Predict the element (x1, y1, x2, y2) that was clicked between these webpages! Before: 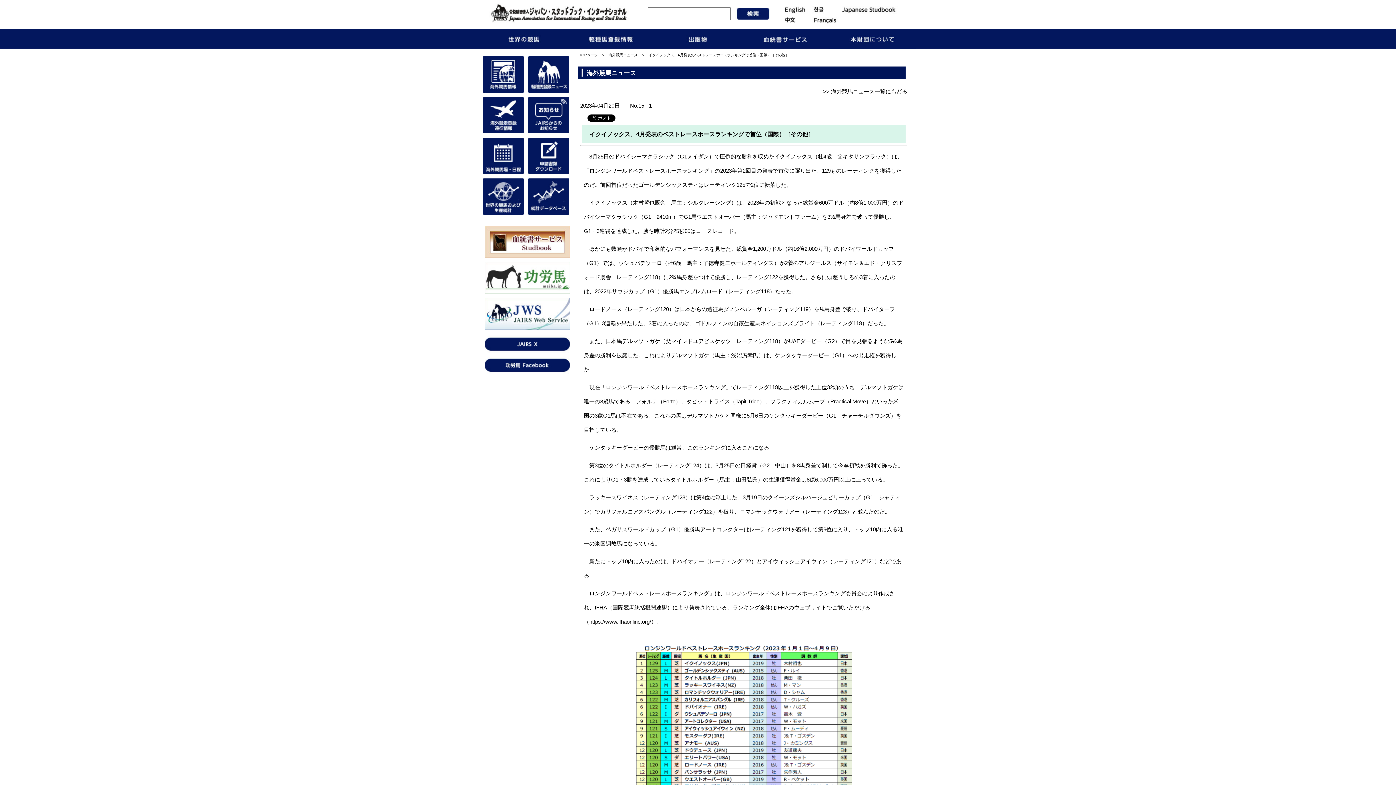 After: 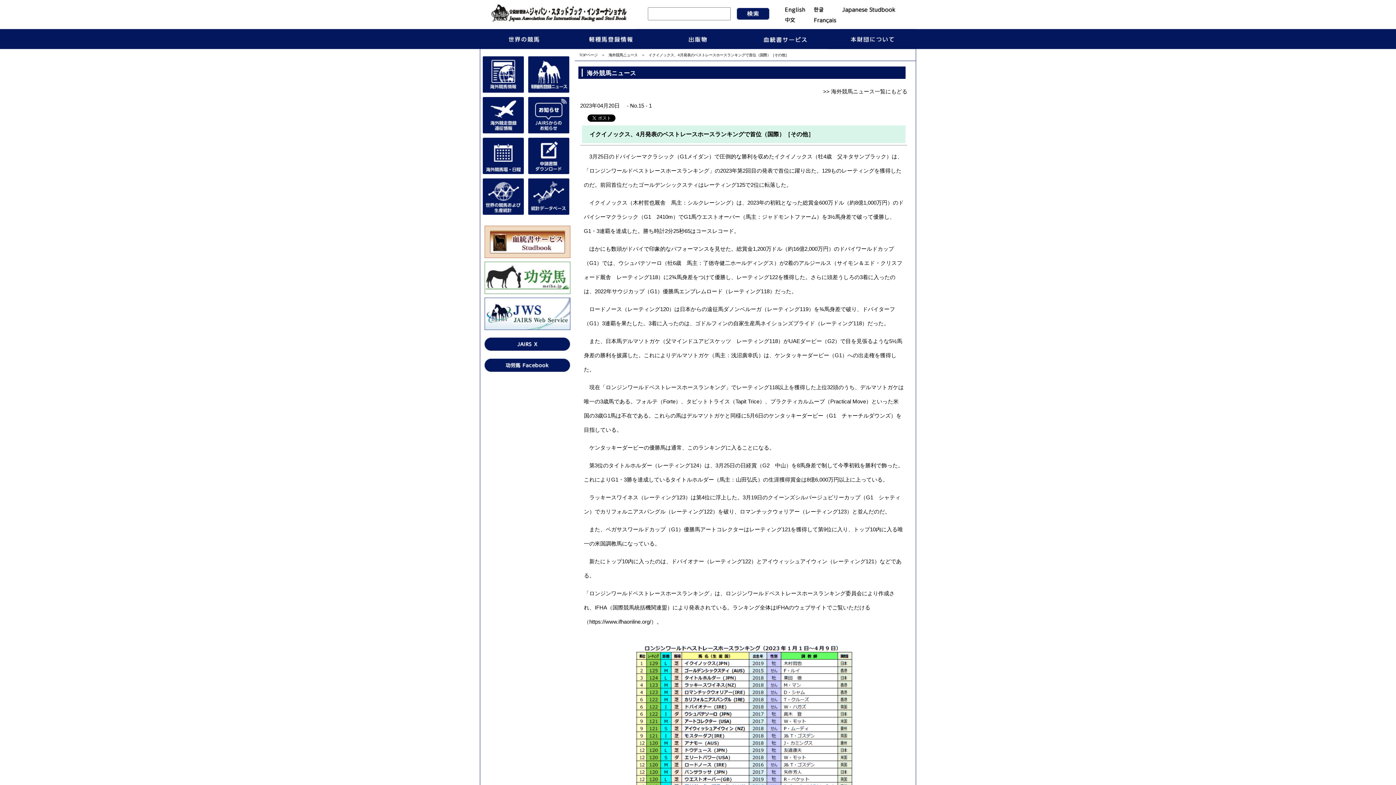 Action: bbox: (484, 350, 570, 356)